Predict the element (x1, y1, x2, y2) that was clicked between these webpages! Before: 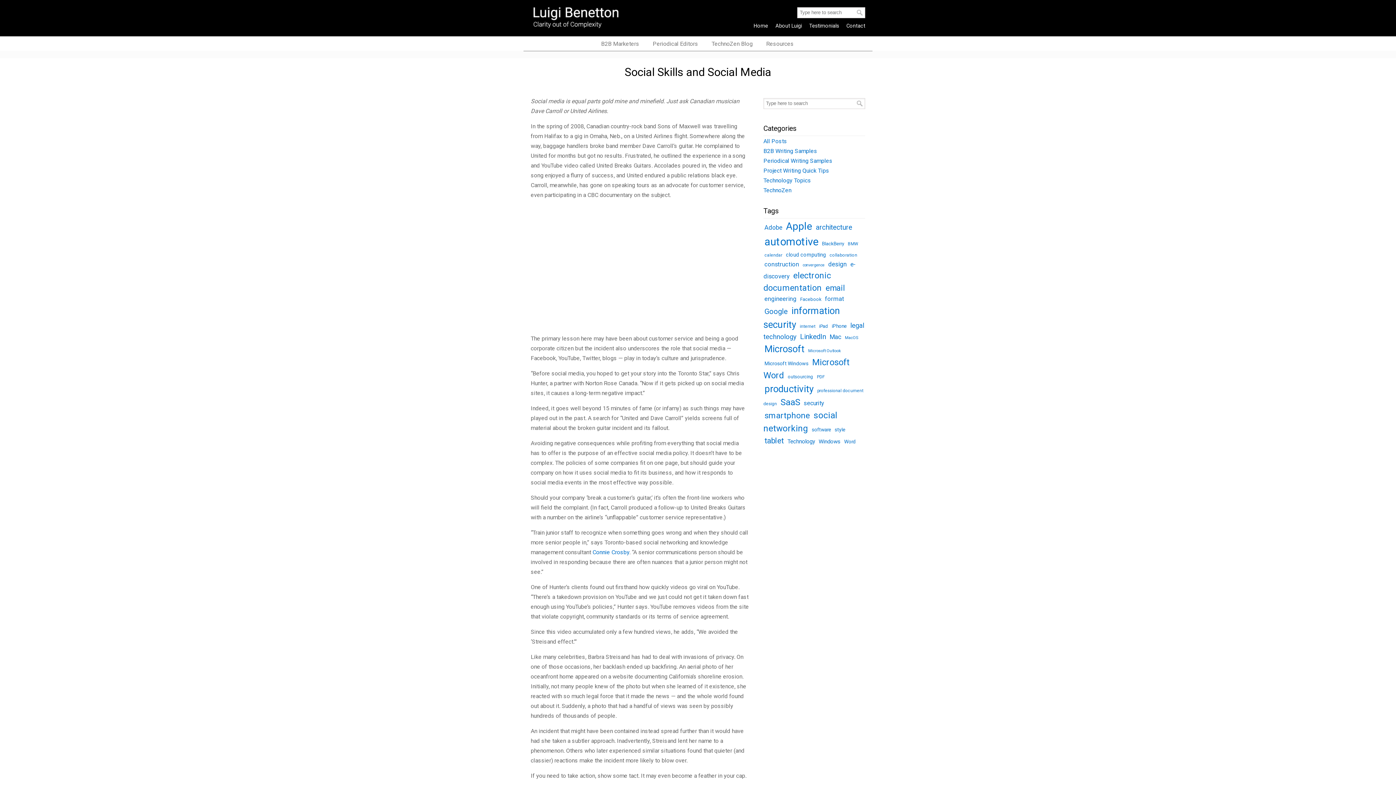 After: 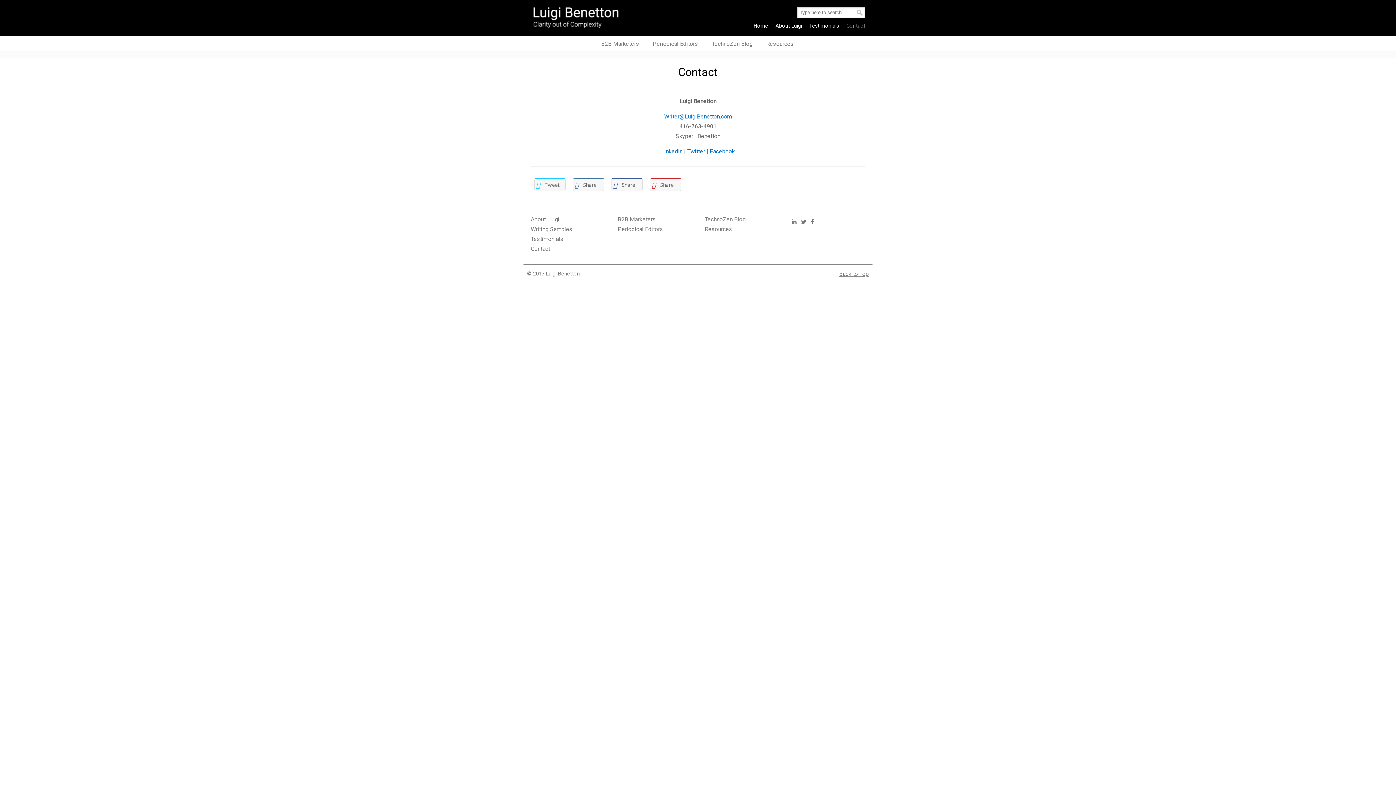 Action: bbox: (839, 21, 865, 30) label: Contact